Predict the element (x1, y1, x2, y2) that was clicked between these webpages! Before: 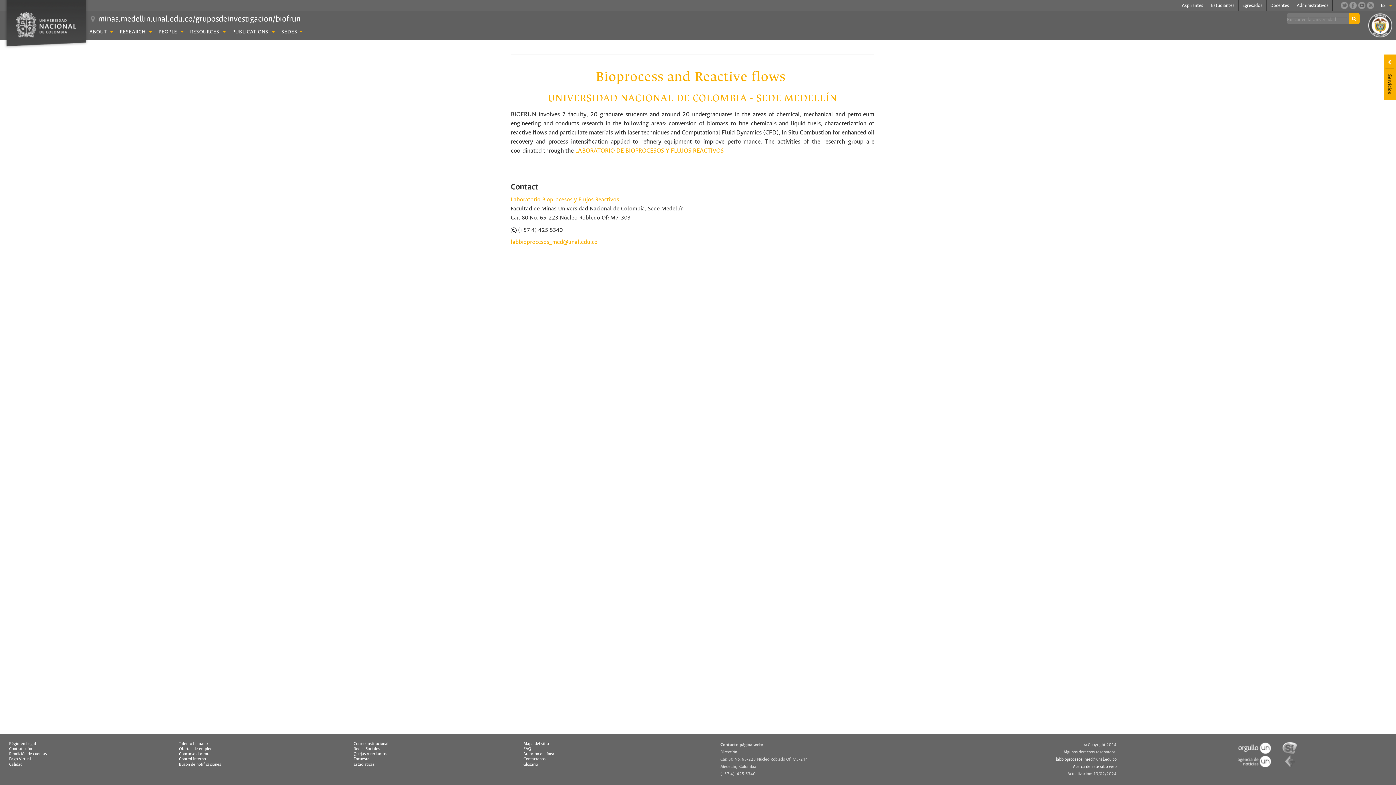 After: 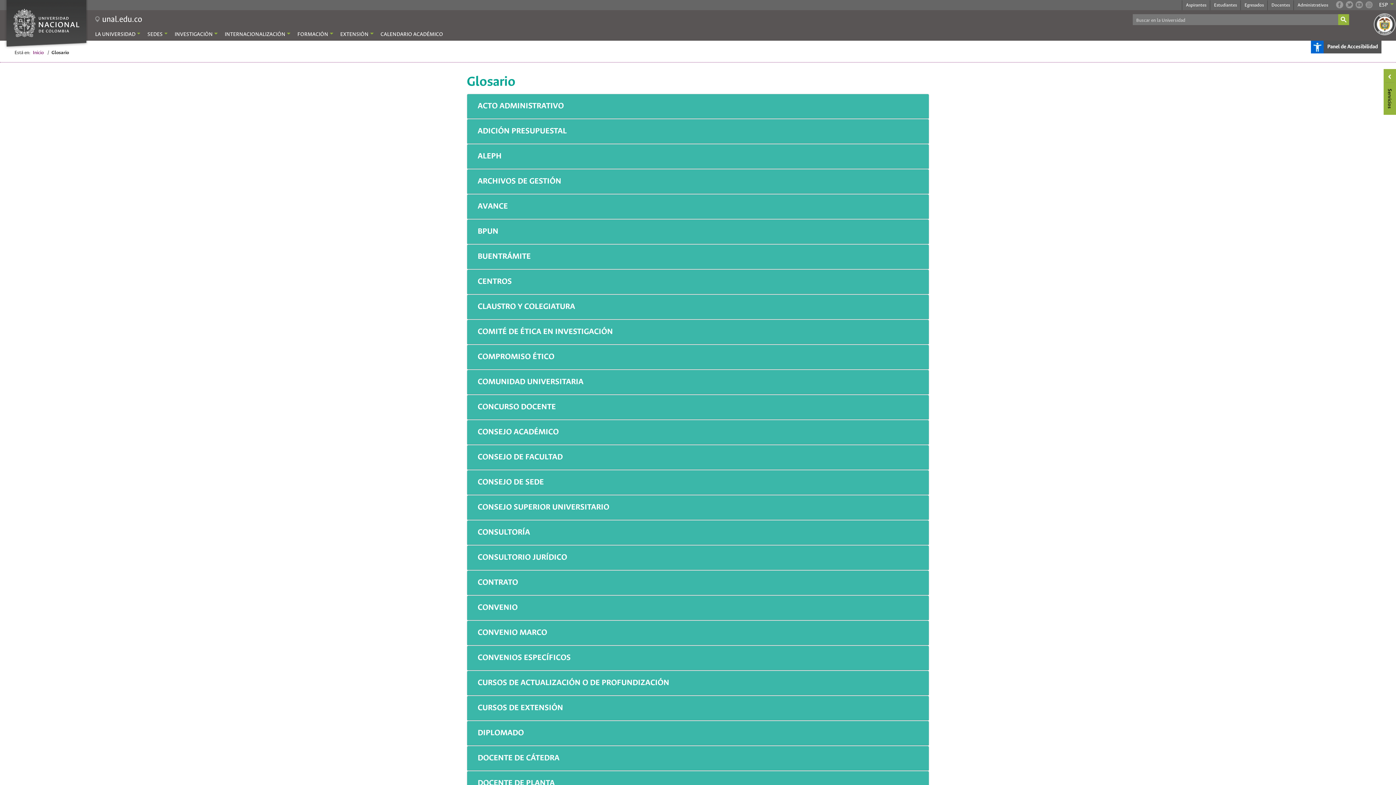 Action: label: Glosario bbox: (523, 762, 538, 767)